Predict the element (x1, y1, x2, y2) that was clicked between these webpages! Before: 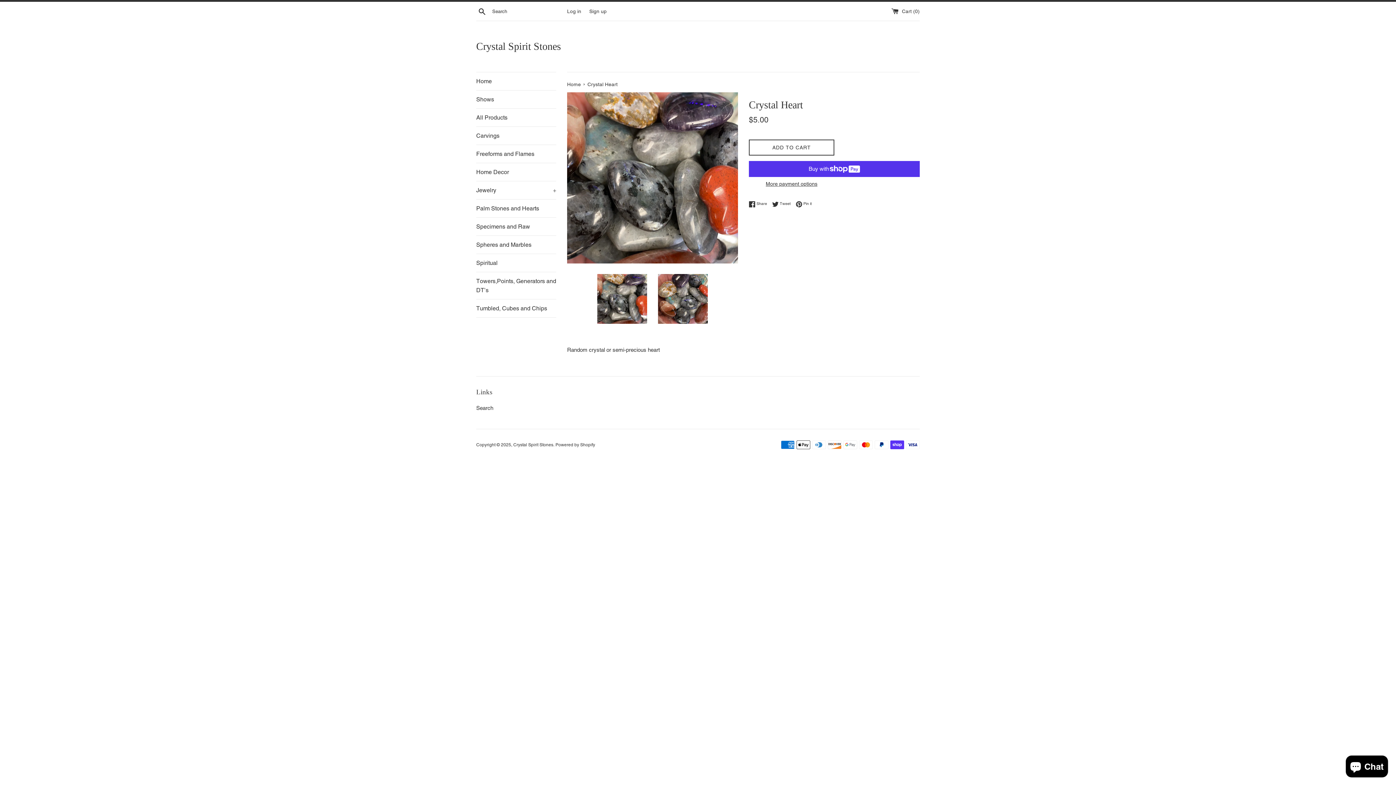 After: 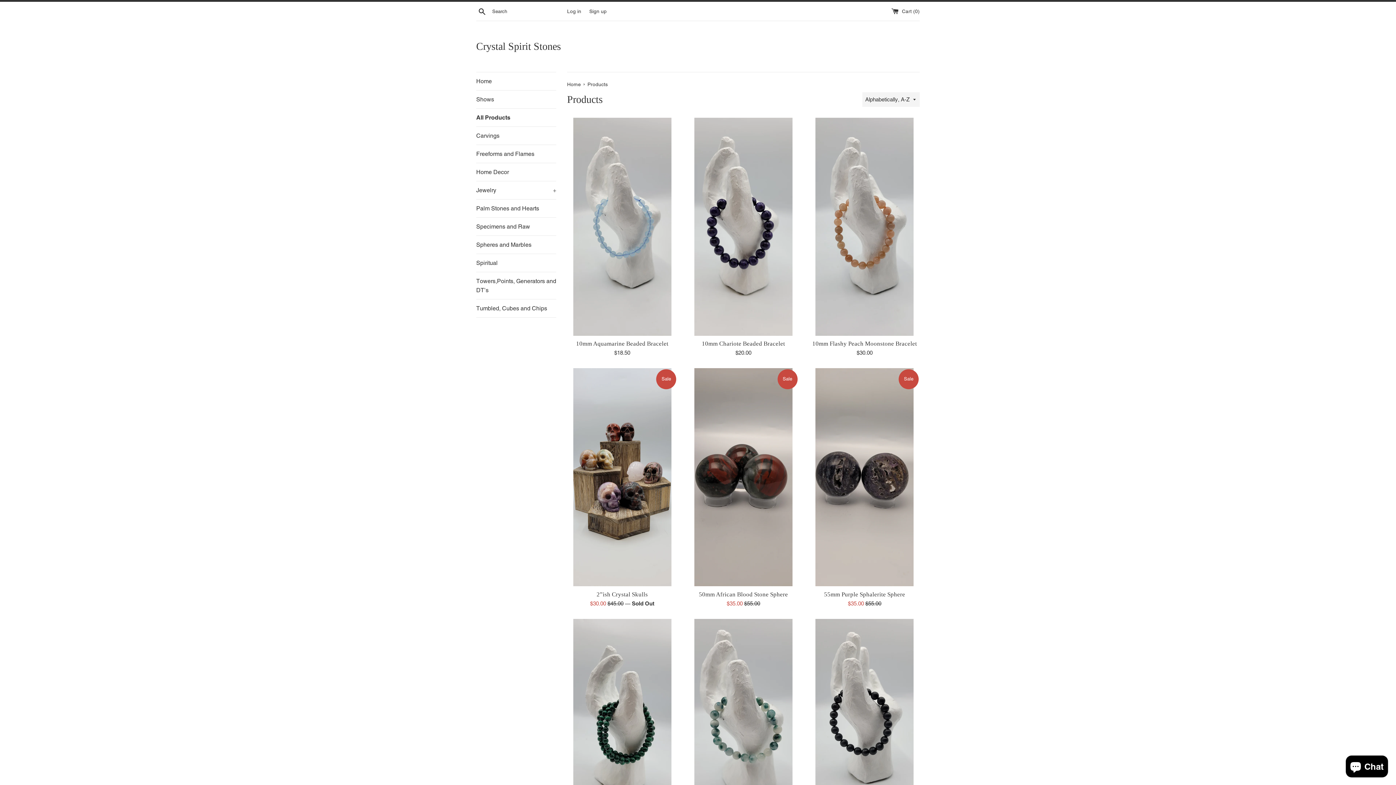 Action: label: All Products bbox: (476, 108, 556, 126)